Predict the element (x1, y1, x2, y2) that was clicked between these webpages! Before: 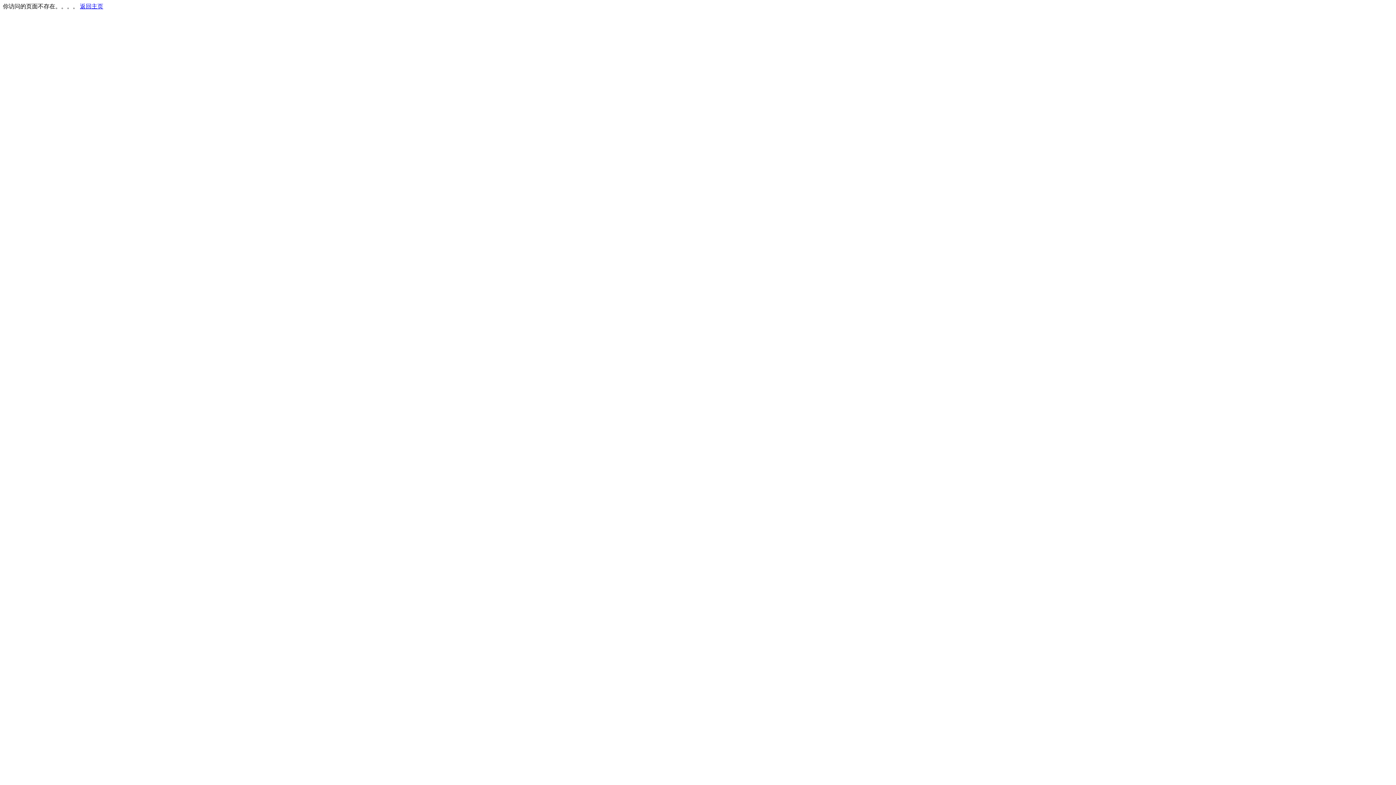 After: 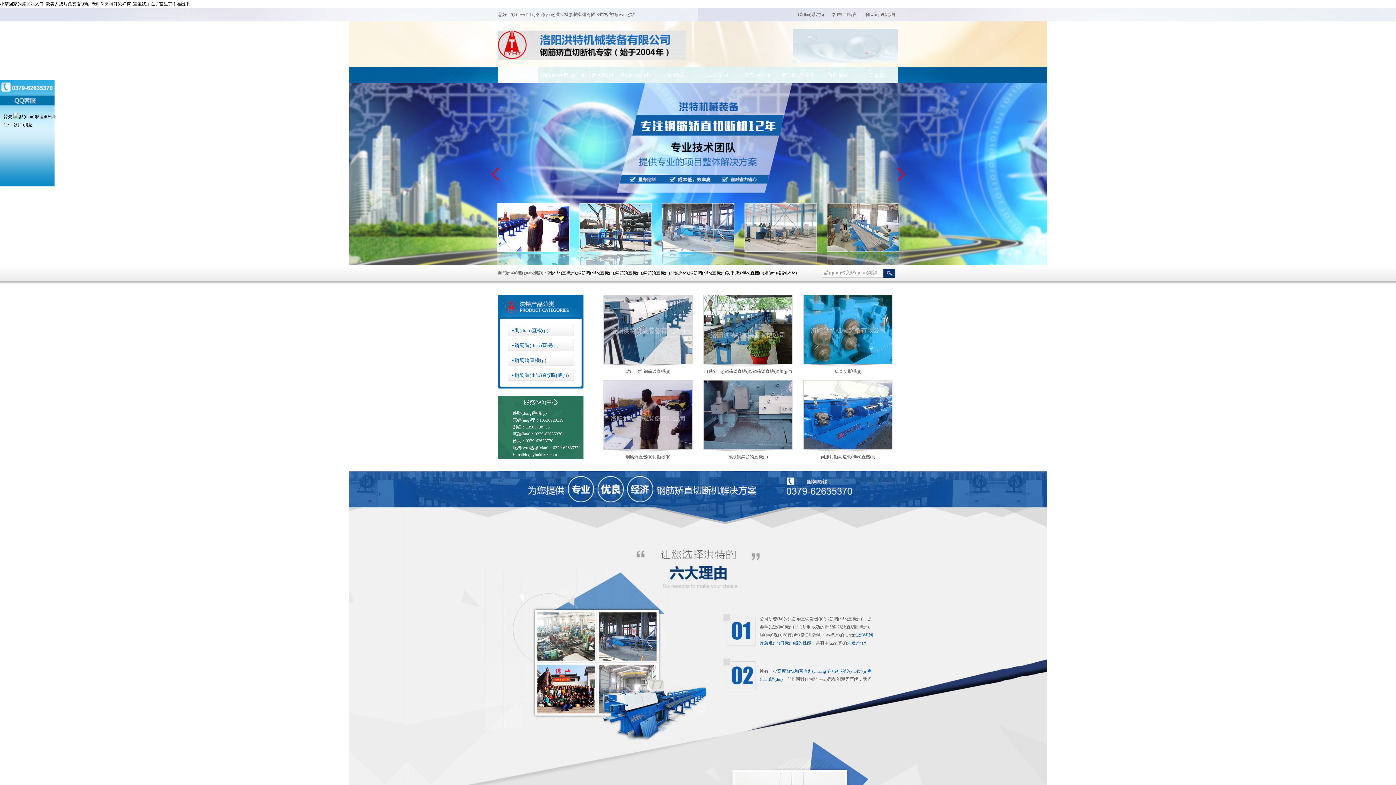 Action: bbox: (80, 3, 103, 9) label: 返回主页